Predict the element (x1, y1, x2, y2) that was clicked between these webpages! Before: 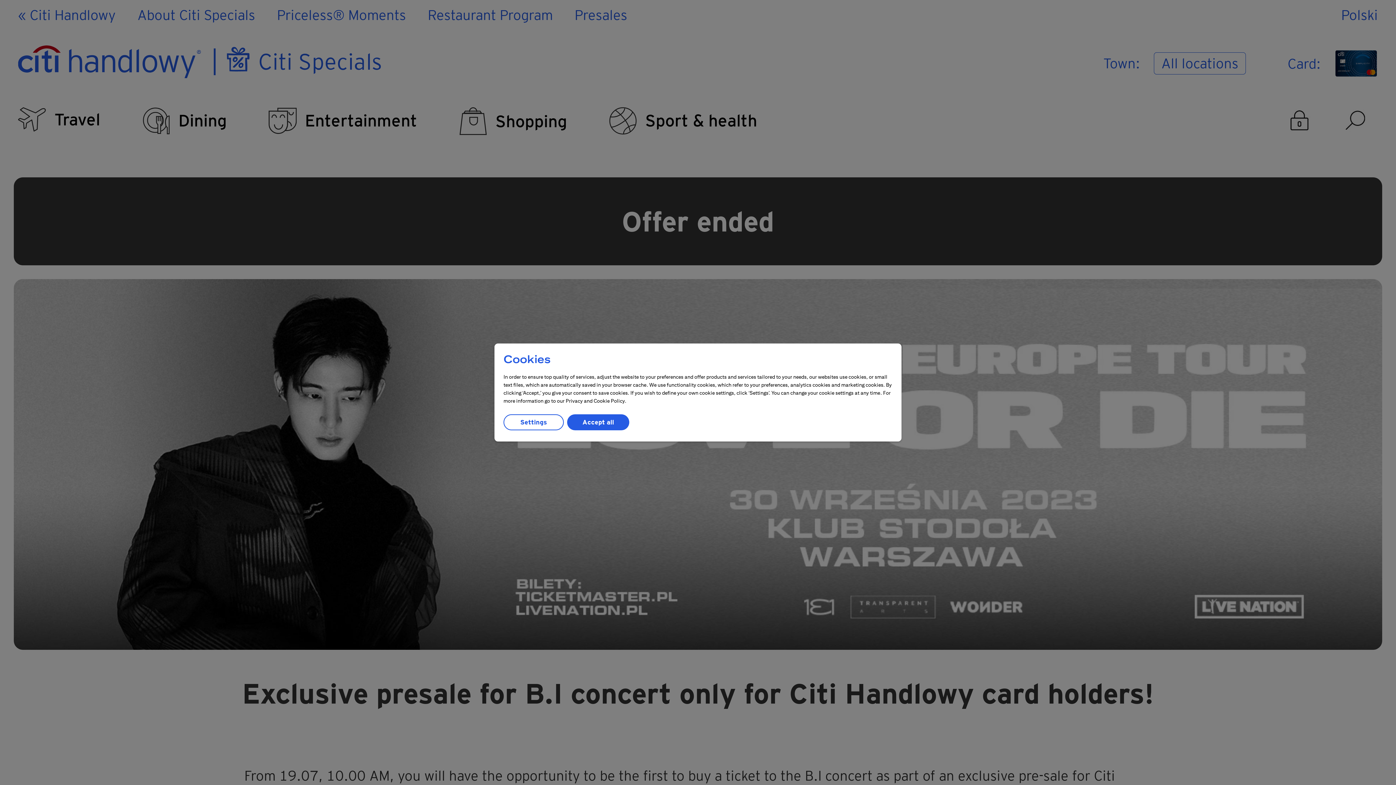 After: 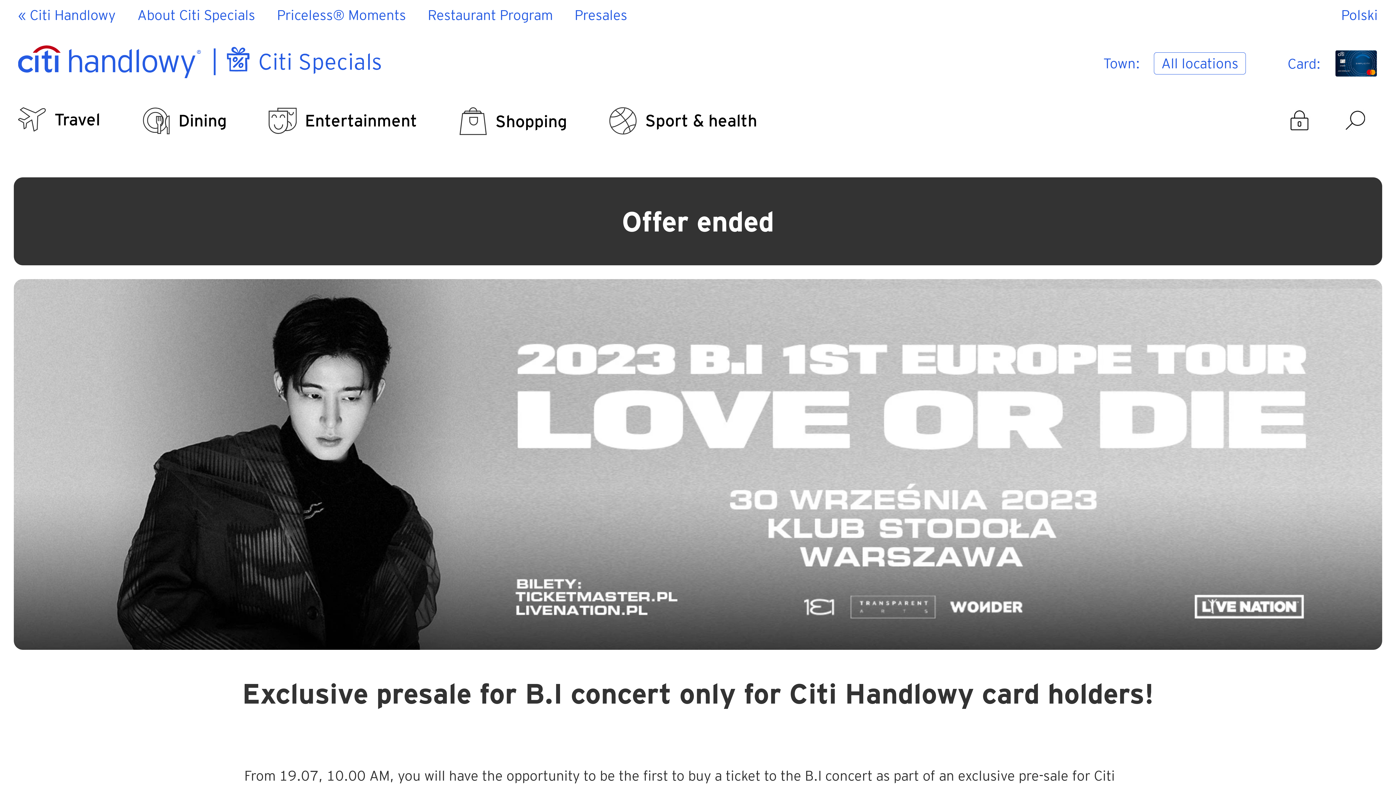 Action: label: Accept all bbox: (567, 414, 629, 430)